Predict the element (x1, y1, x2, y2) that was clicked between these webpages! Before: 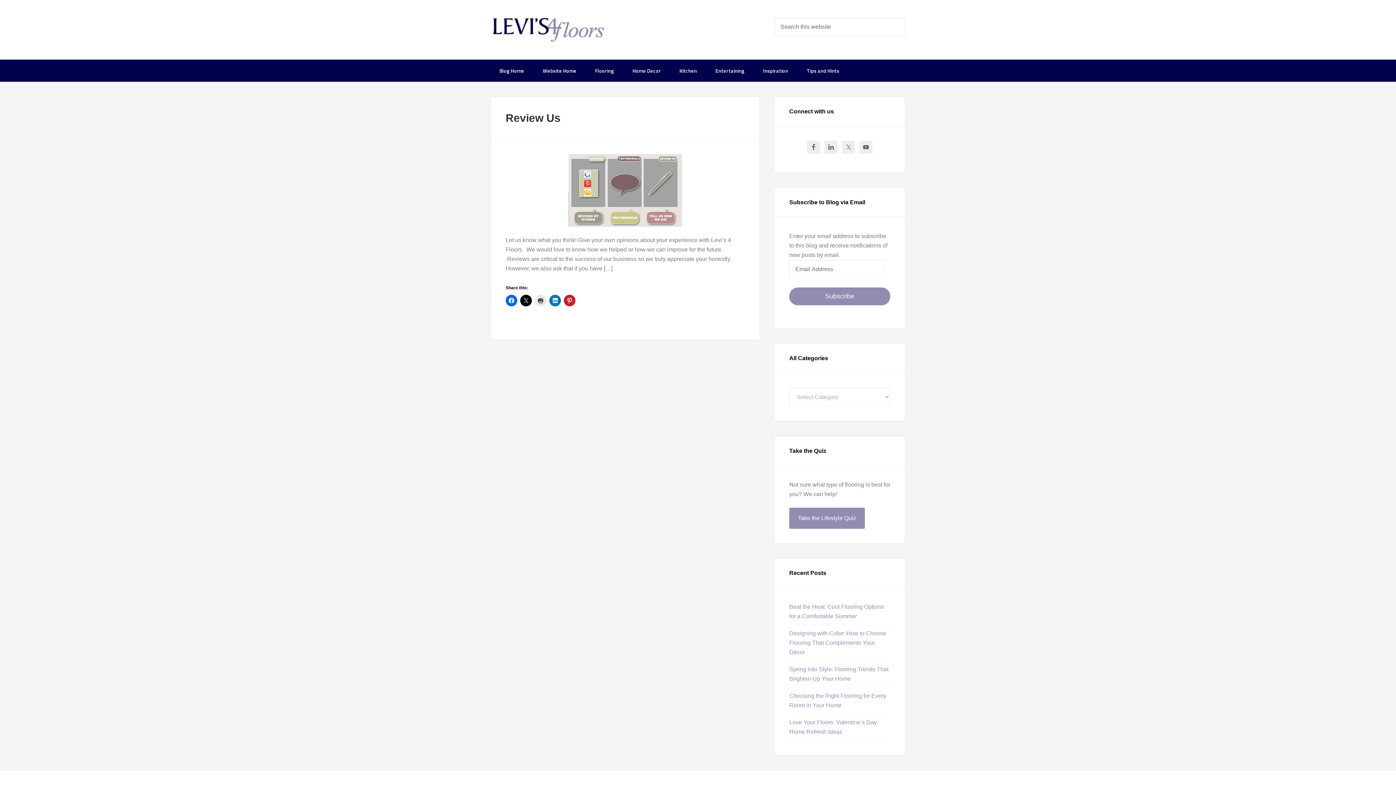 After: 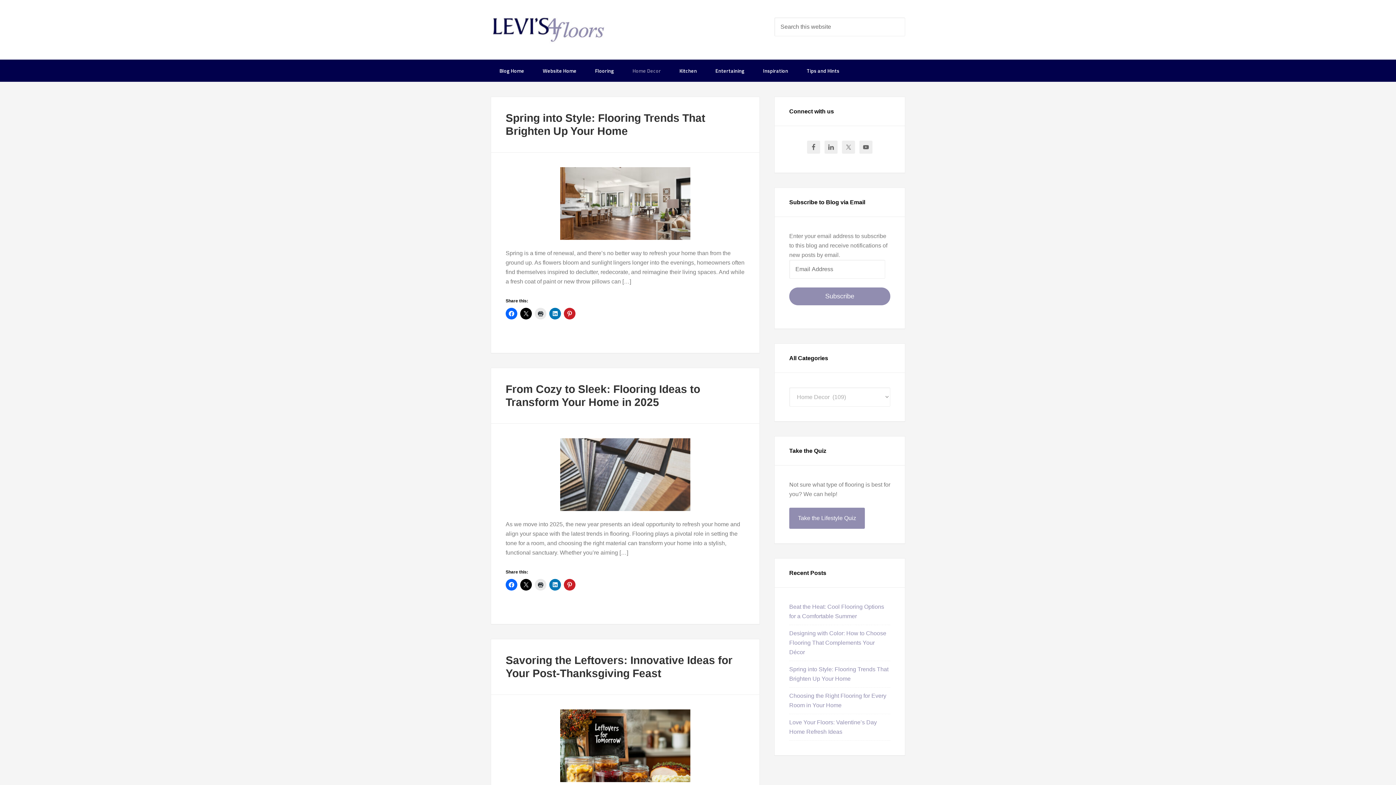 Action: label: Home Decor bbox: (624, 59, 669, 81)